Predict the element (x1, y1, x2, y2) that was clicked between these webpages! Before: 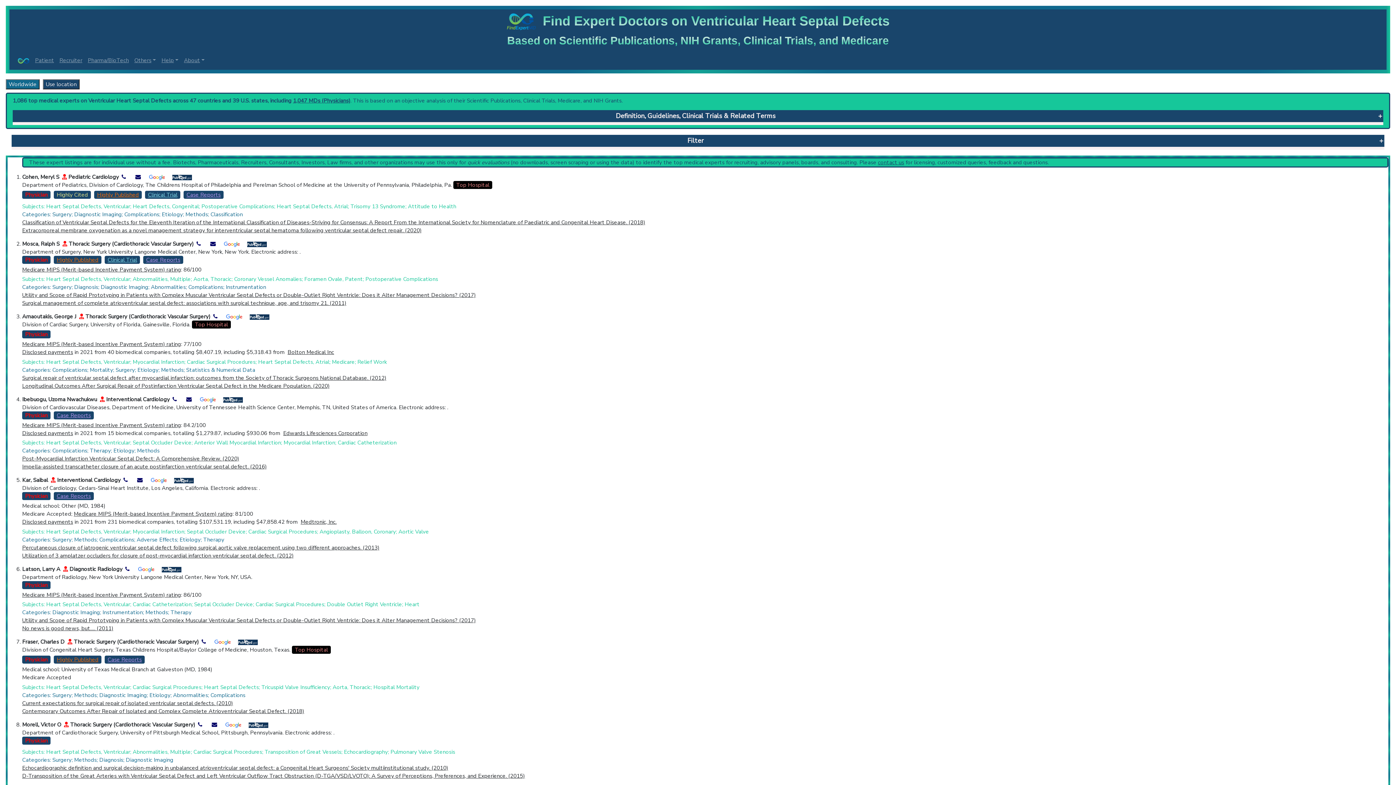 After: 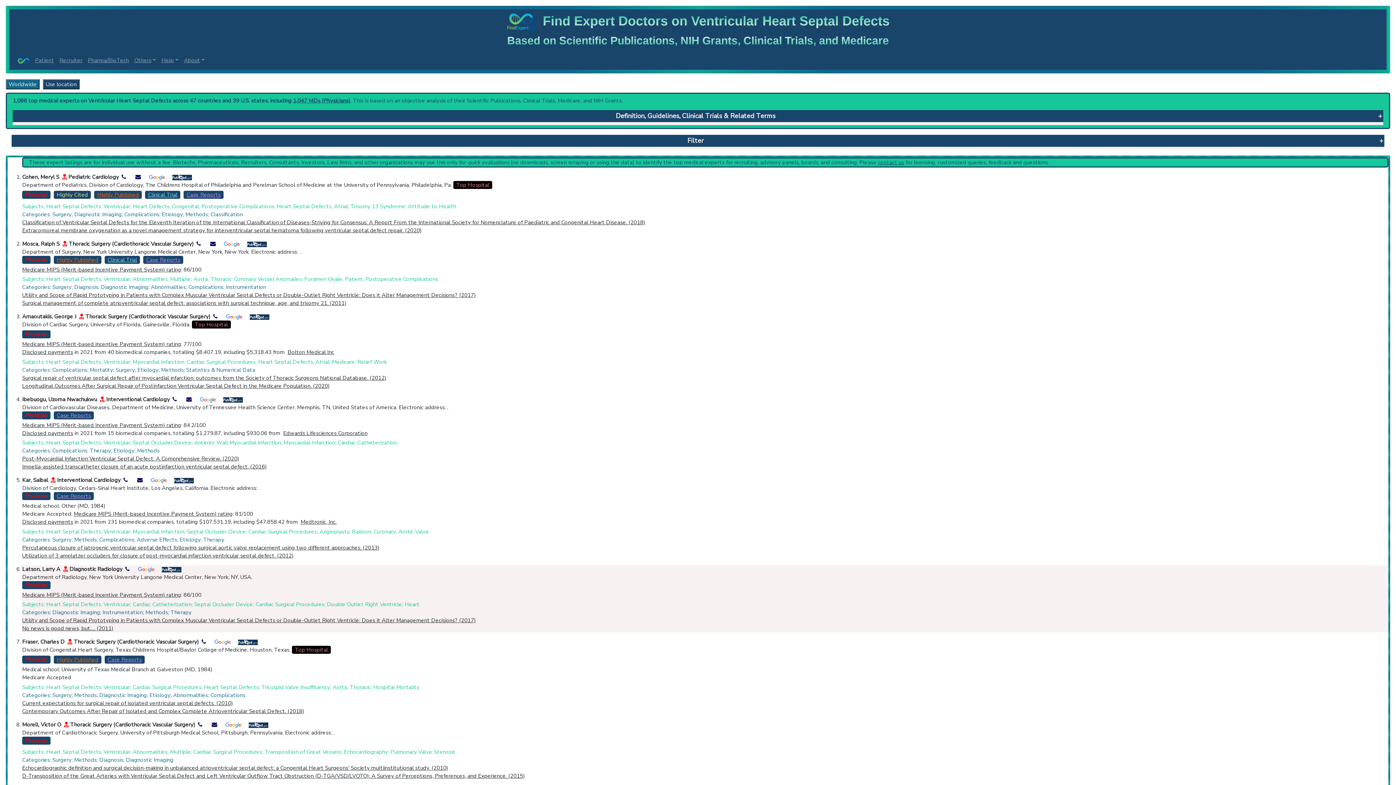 Action: bbox: (124, 565, 136, 572)